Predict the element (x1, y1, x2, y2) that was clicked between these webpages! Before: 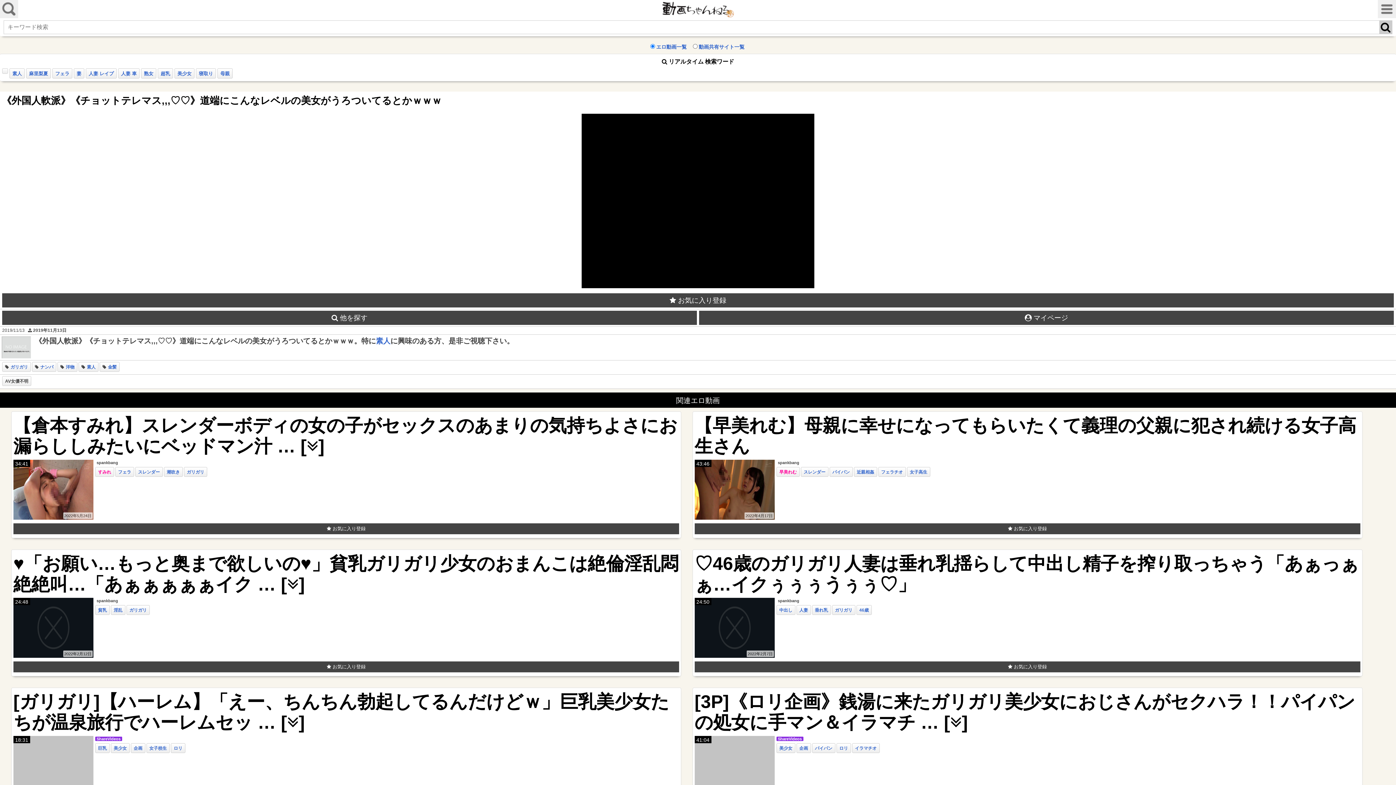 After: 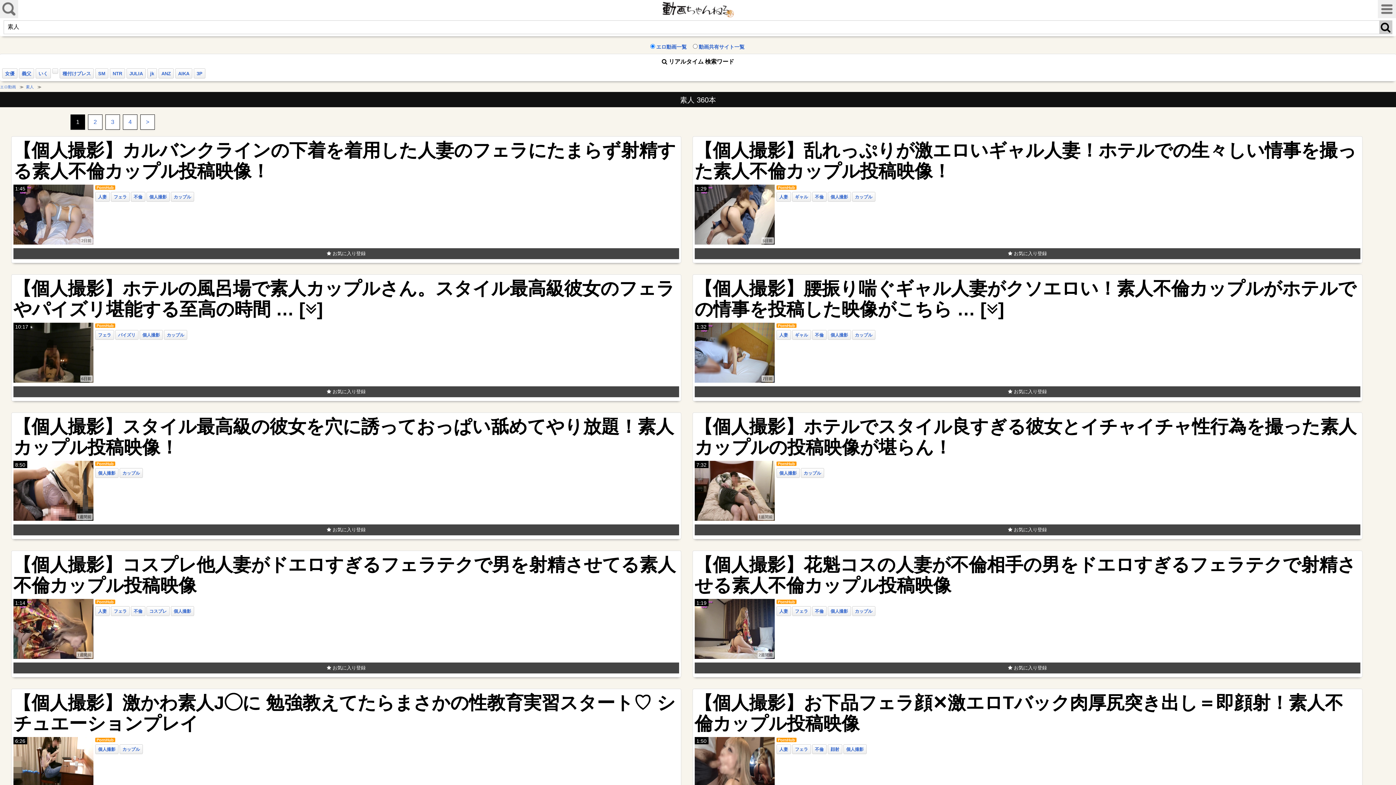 Action: bbox: (376, 337, 390, 345) label: 素人